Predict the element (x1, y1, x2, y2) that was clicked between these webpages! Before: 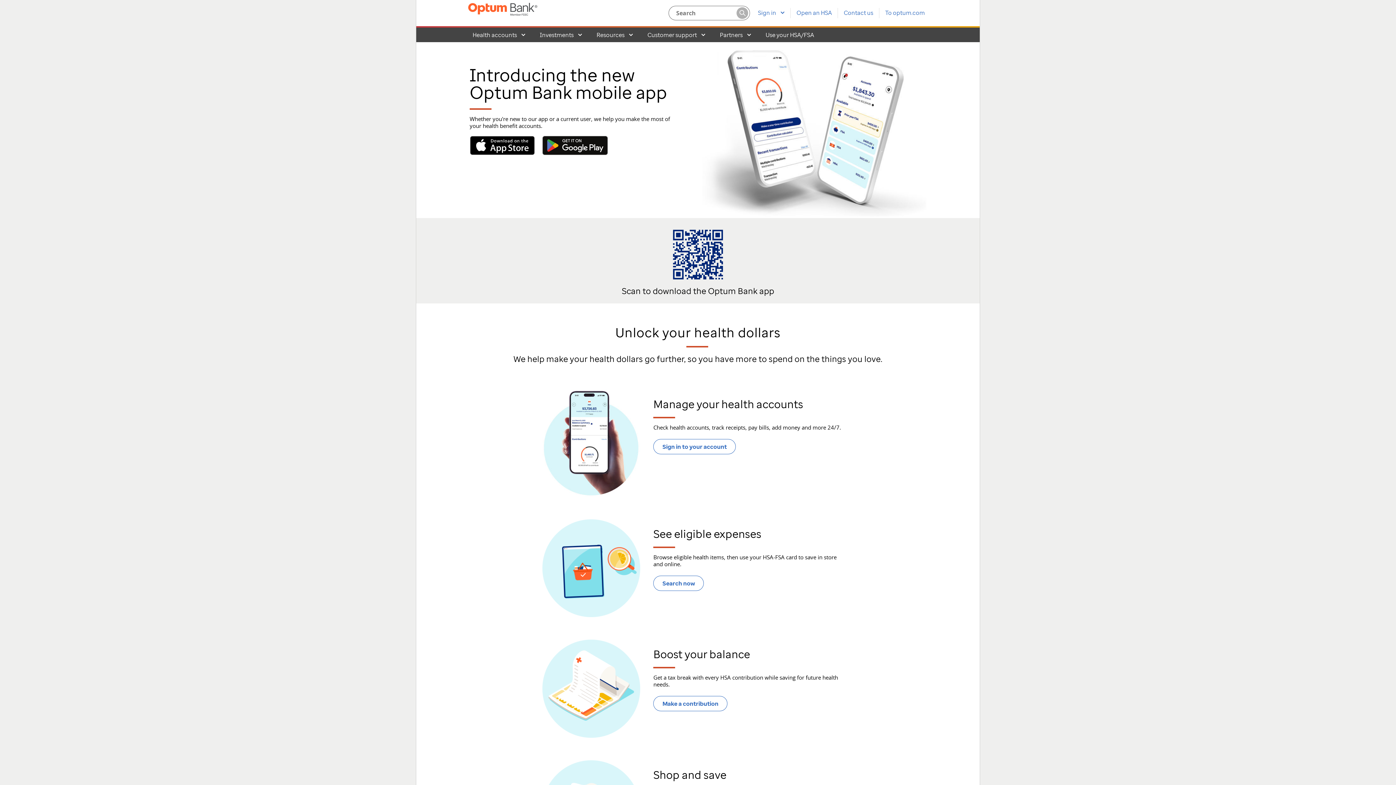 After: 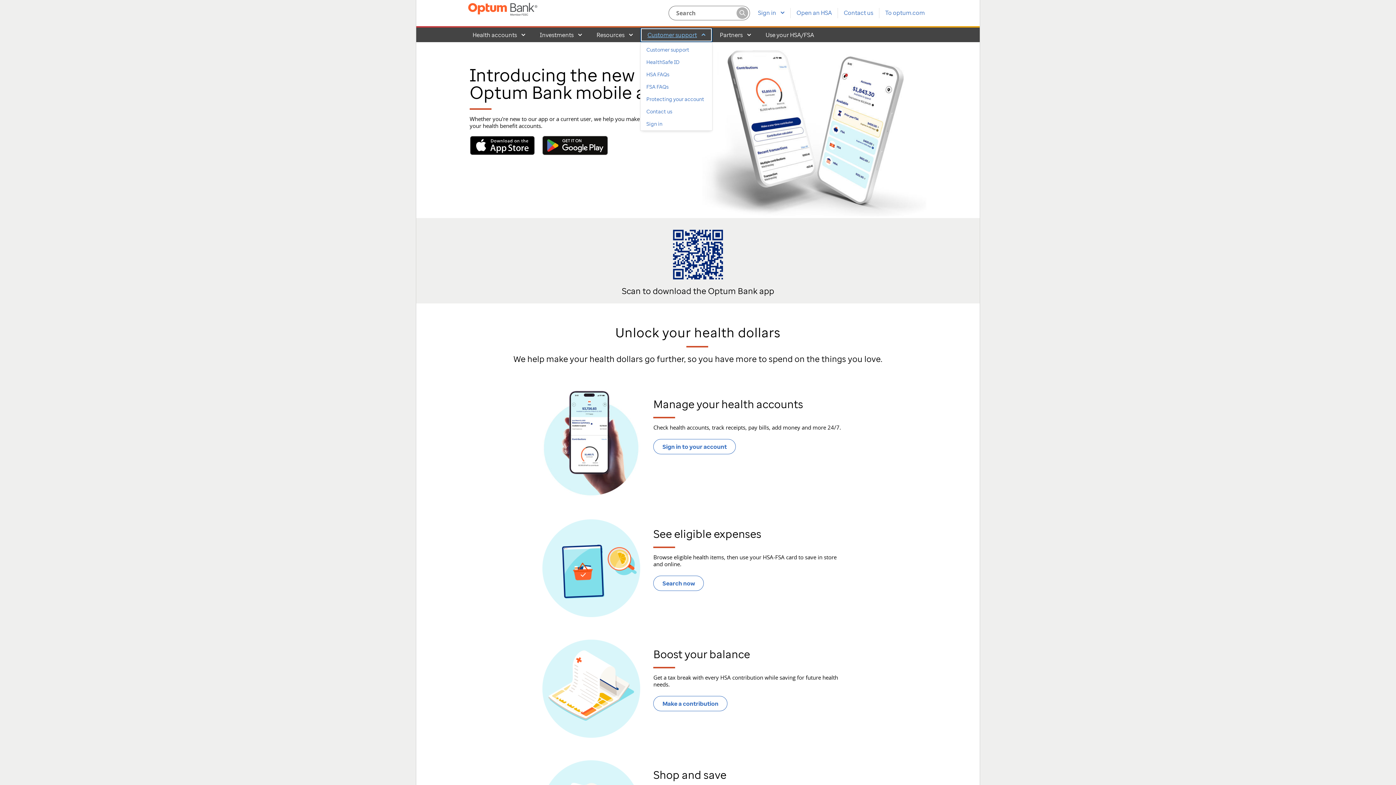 Action: bbox: (640, 27, 712, 42) label: Customer support